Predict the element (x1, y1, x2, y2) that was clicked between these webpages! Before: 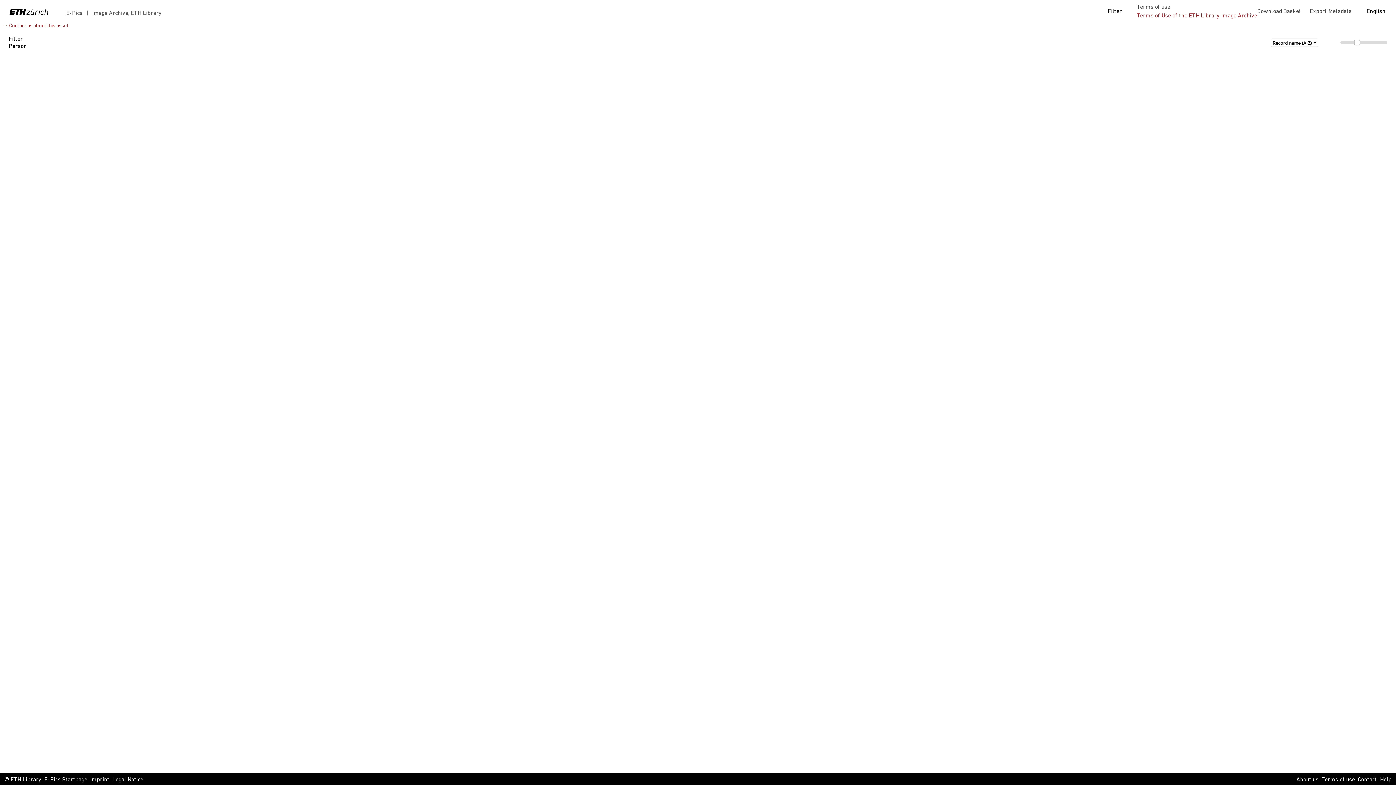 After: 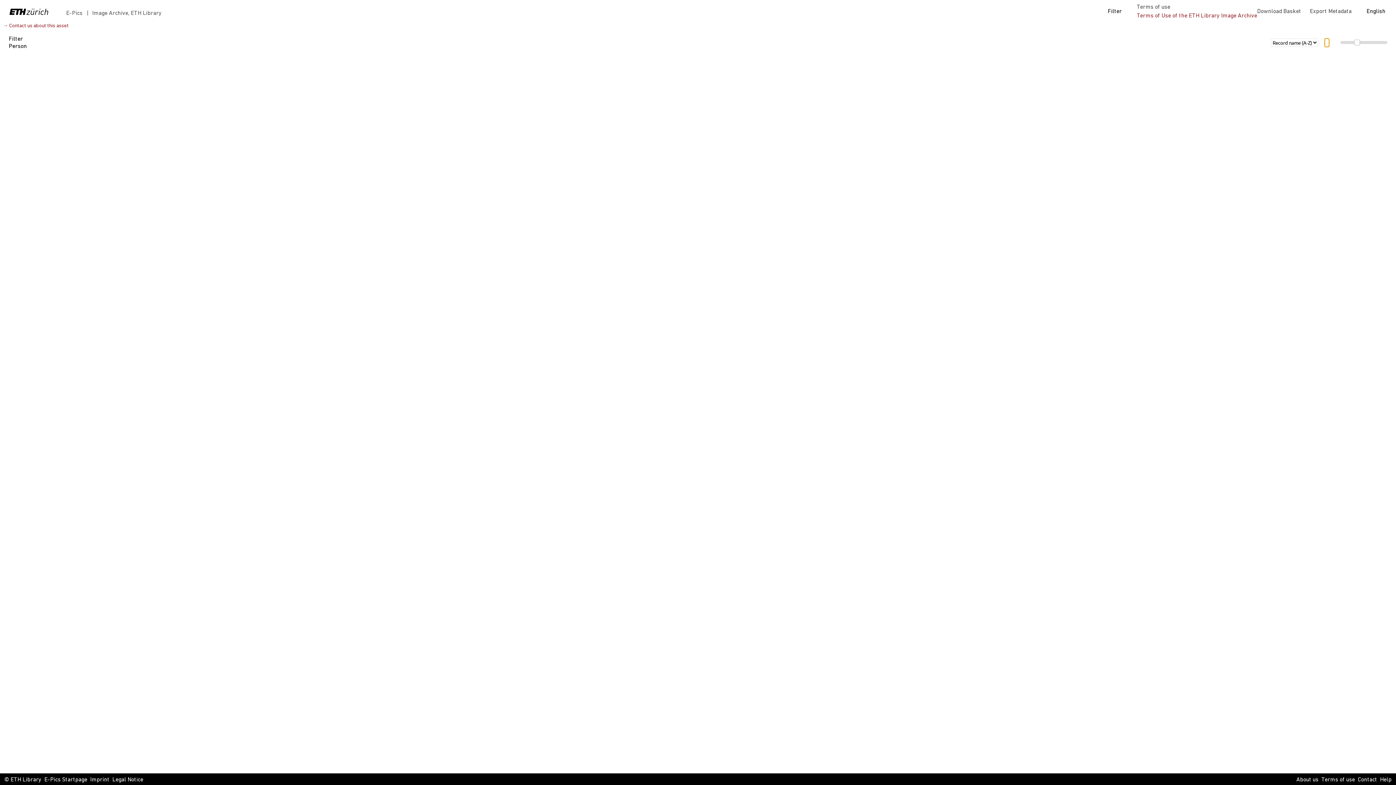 Action: bbox: (1325, 38, 1329, 46)